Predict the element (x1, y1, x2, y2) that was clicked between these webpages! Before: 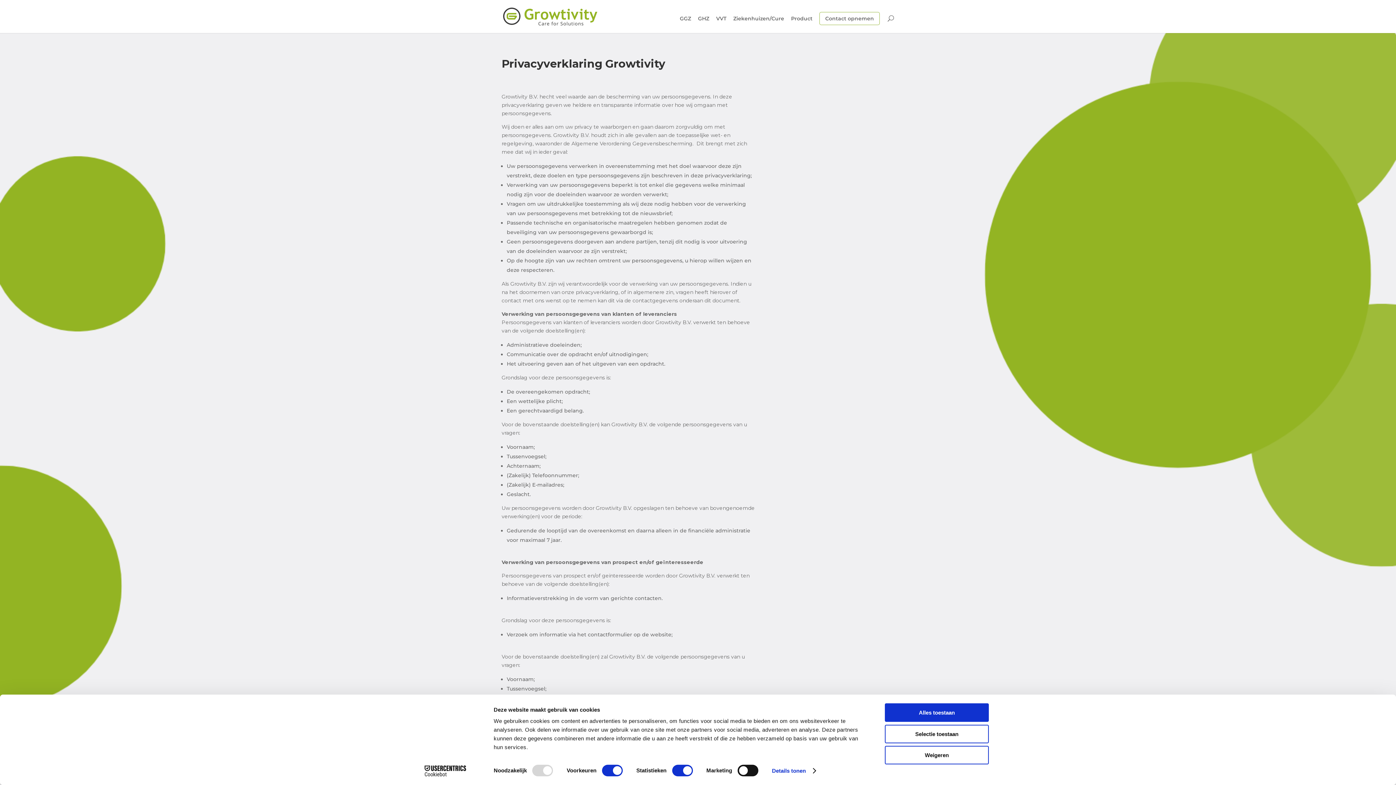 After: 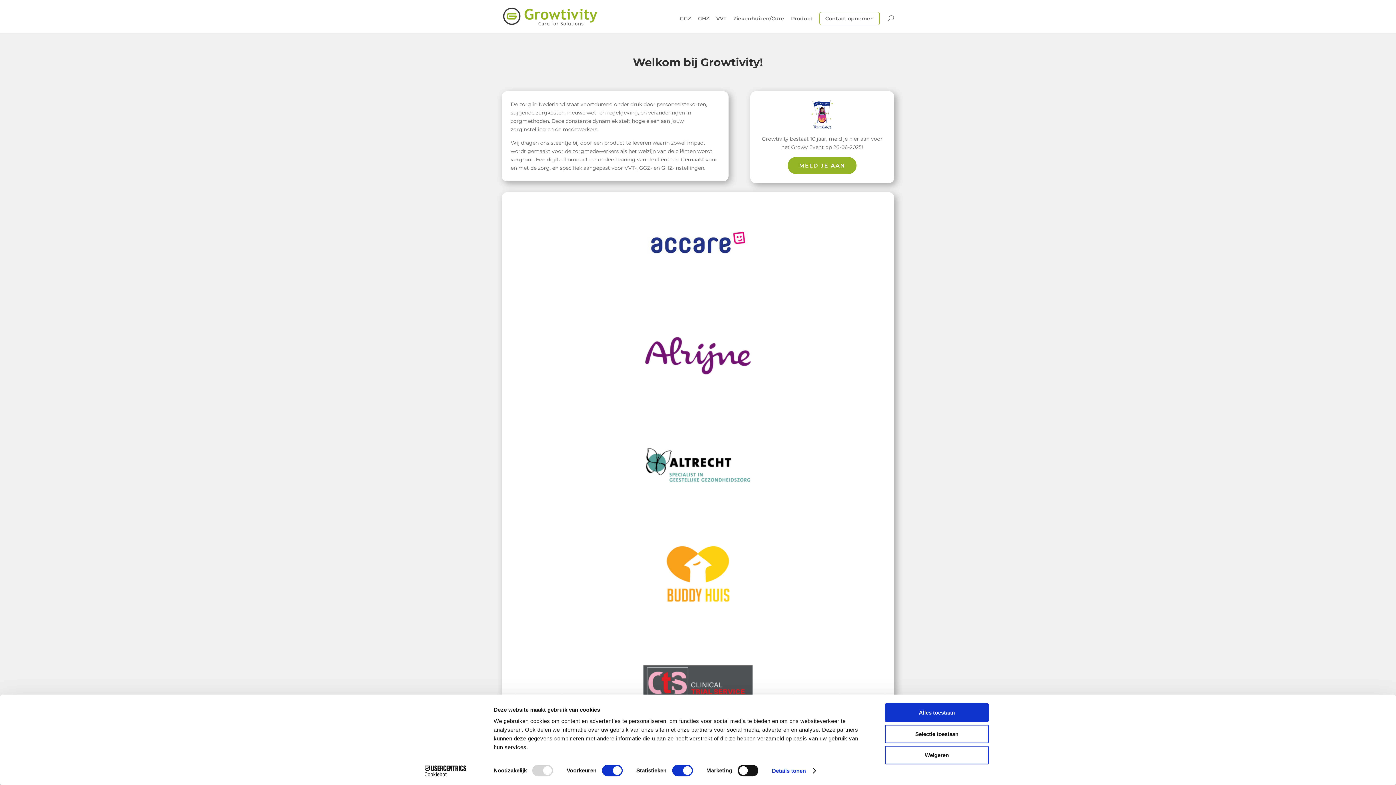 Action: bbox: (503, 12, 597, 19)